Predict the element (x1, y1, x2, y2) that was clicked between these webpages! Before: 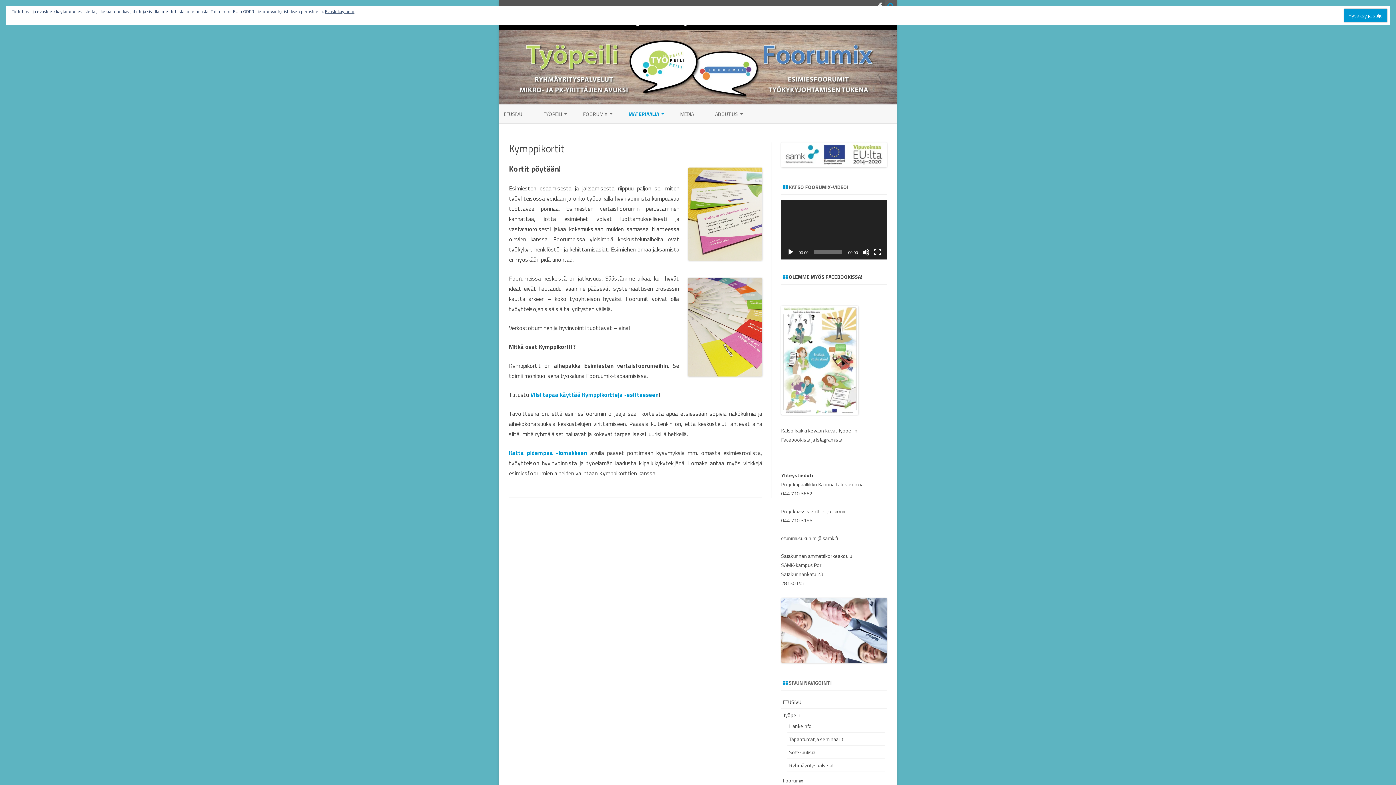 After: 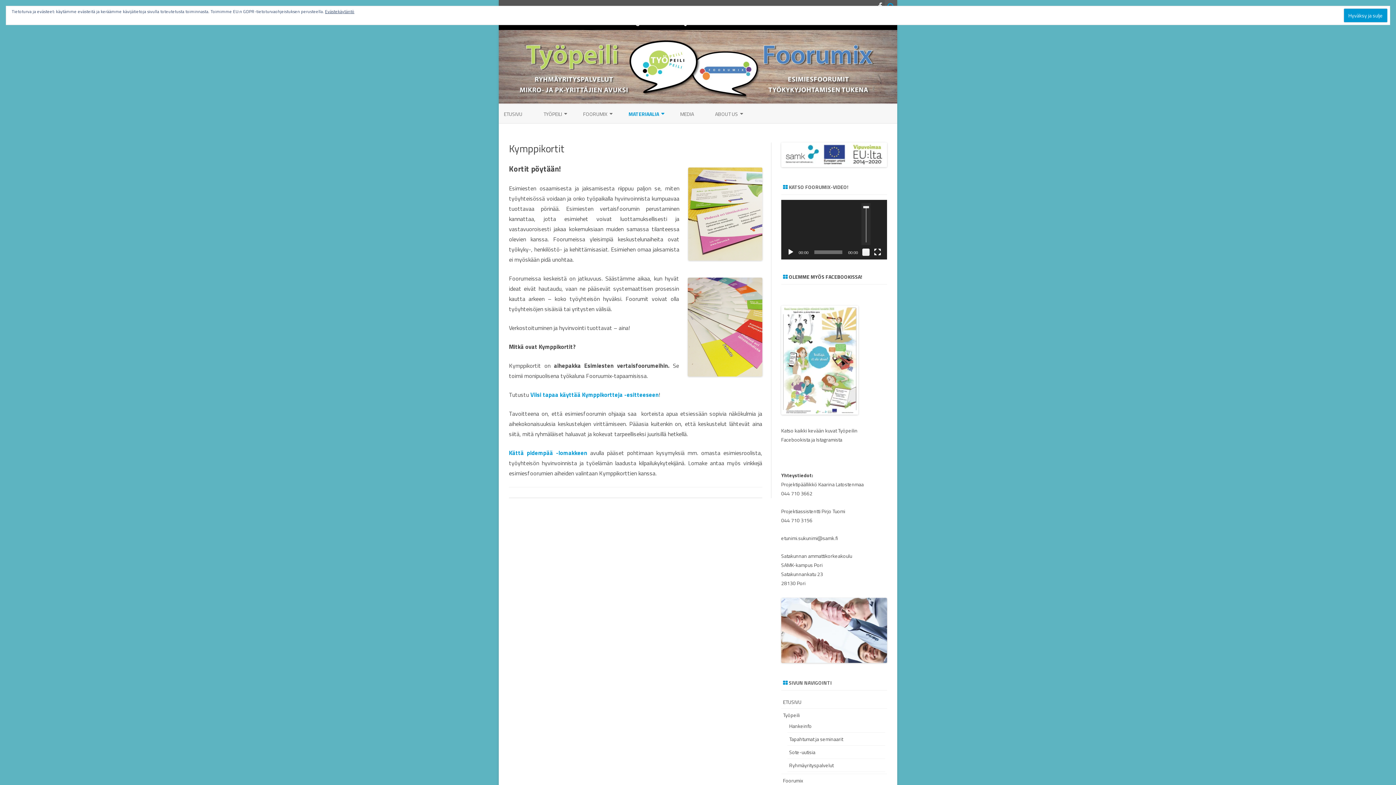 Action: label: Hiljennä bbox: (862, 248, 869, 255)